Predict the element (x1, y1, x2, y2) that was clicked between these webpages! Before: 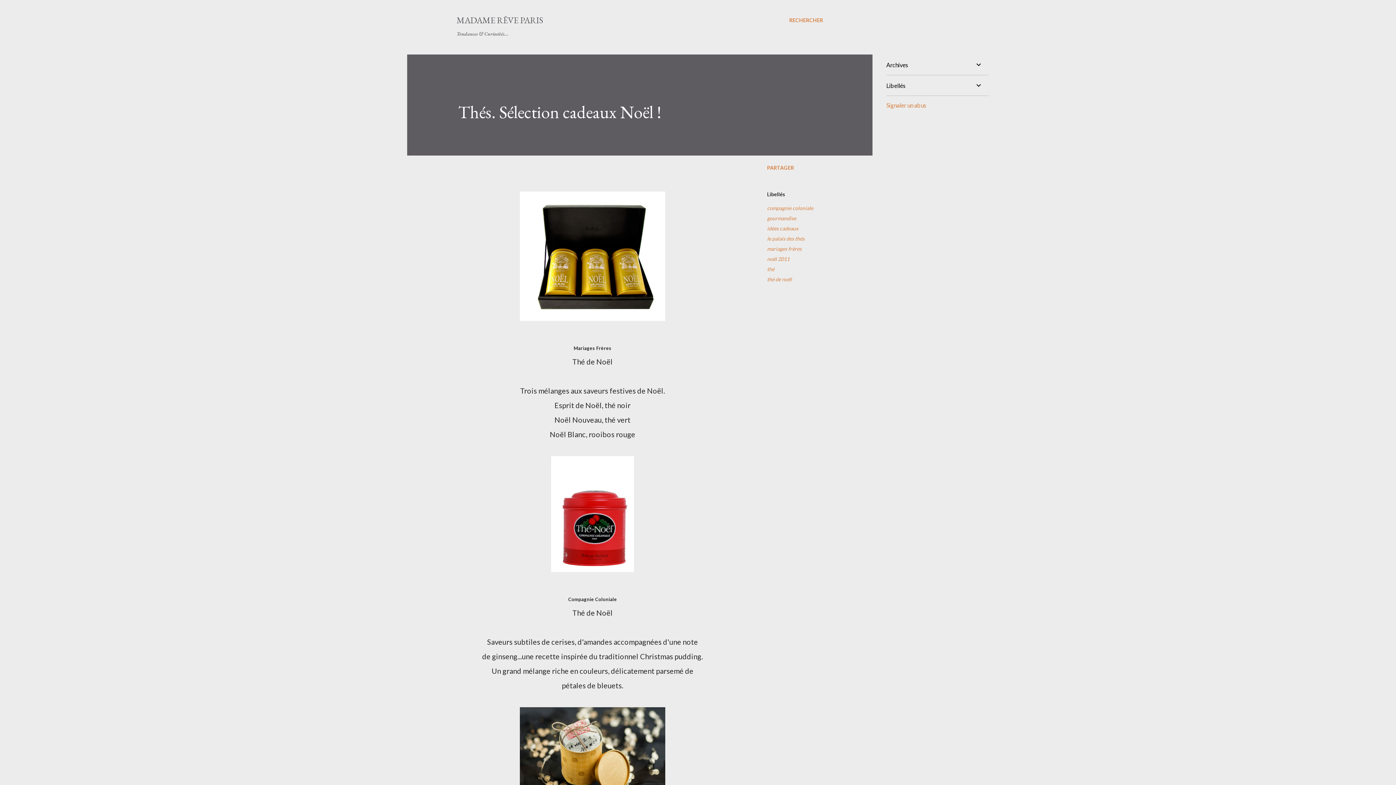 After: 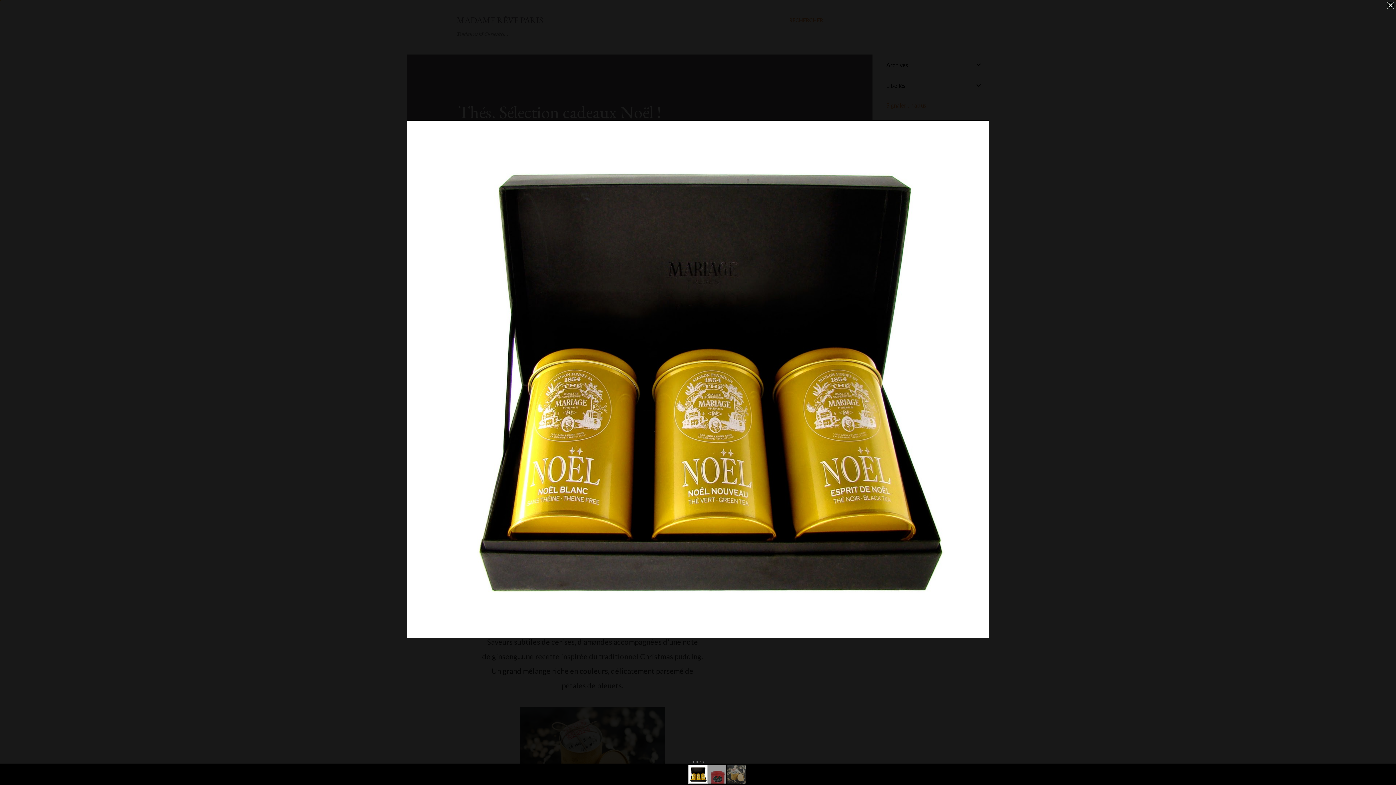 Action: bbox: (520, 191, 665, 325)